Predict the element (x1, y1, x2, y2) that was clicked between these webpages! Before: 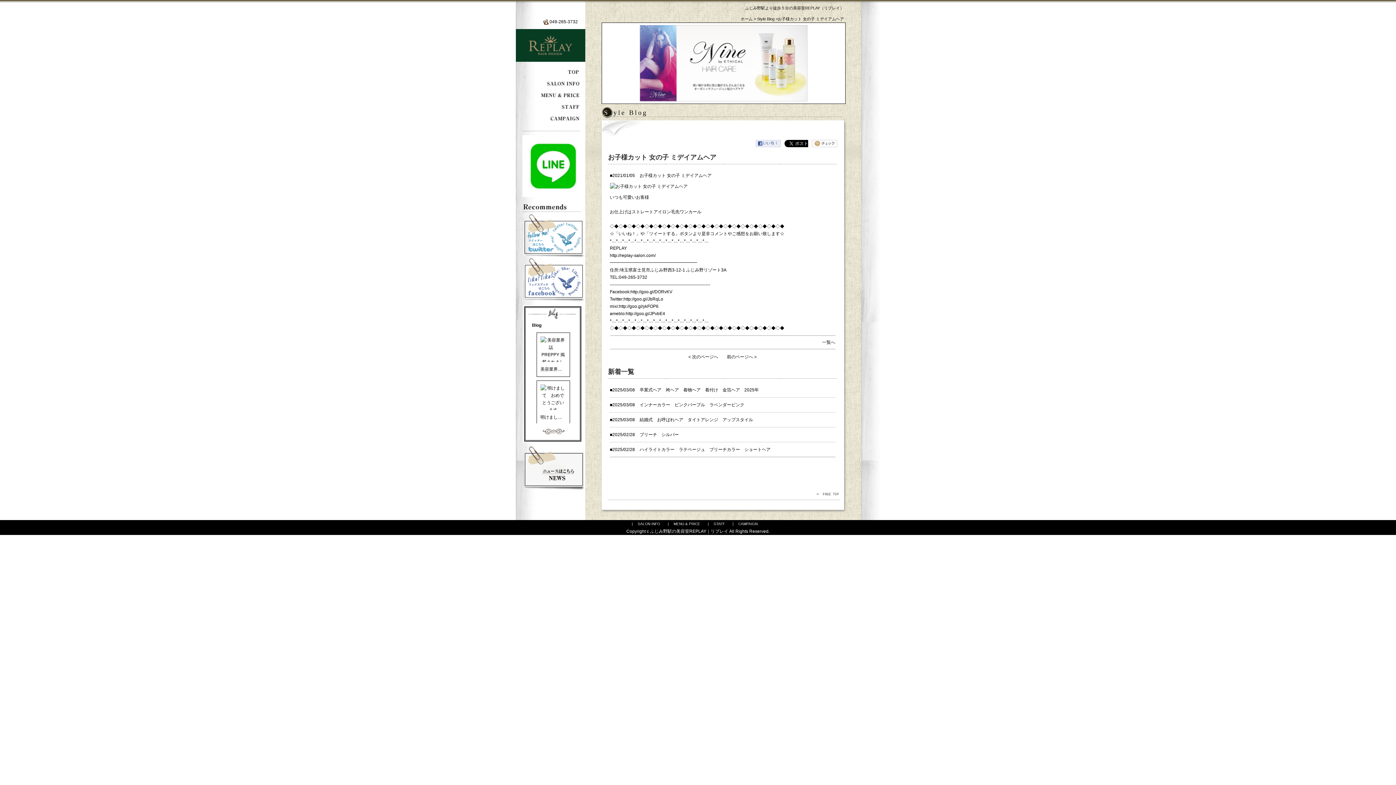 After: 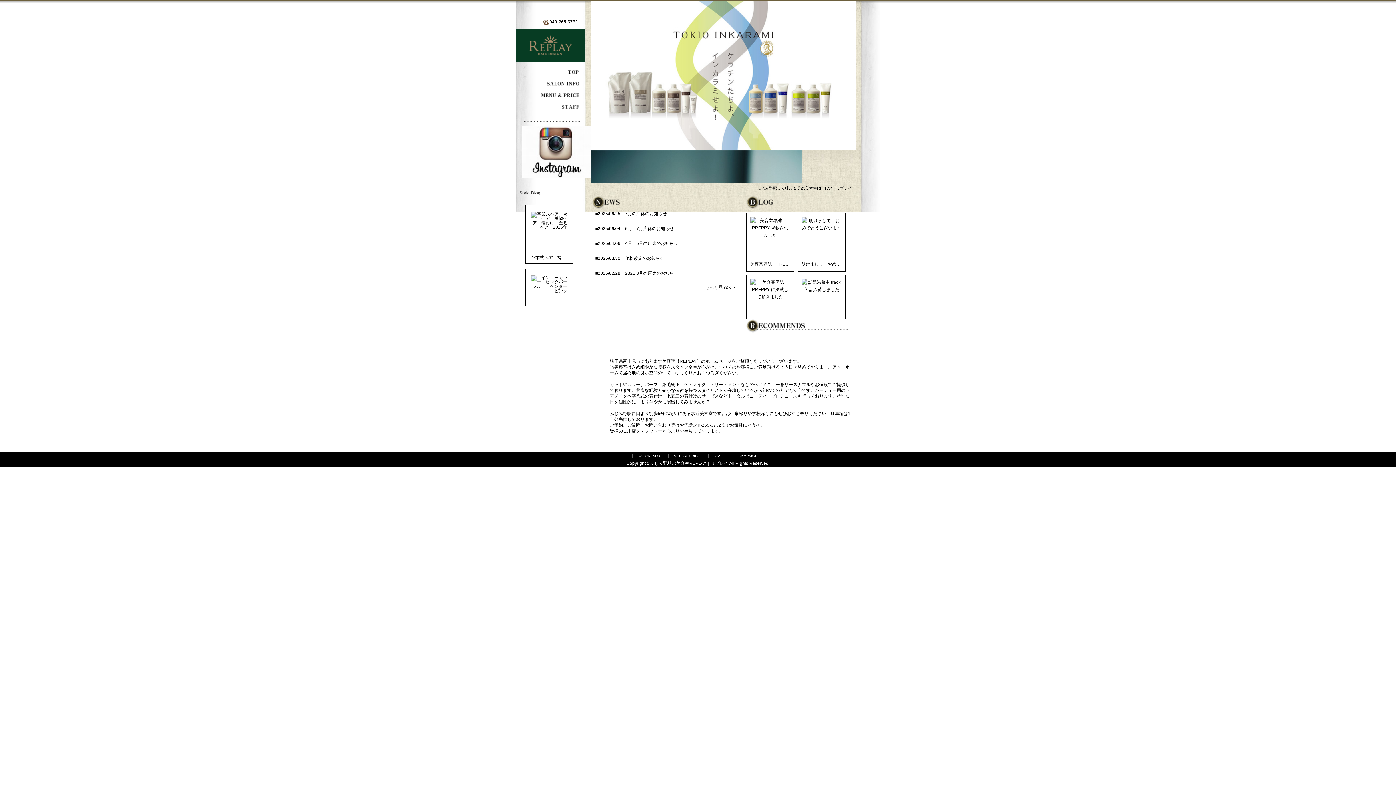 Action: bbox: (515, 113, 581, 123)